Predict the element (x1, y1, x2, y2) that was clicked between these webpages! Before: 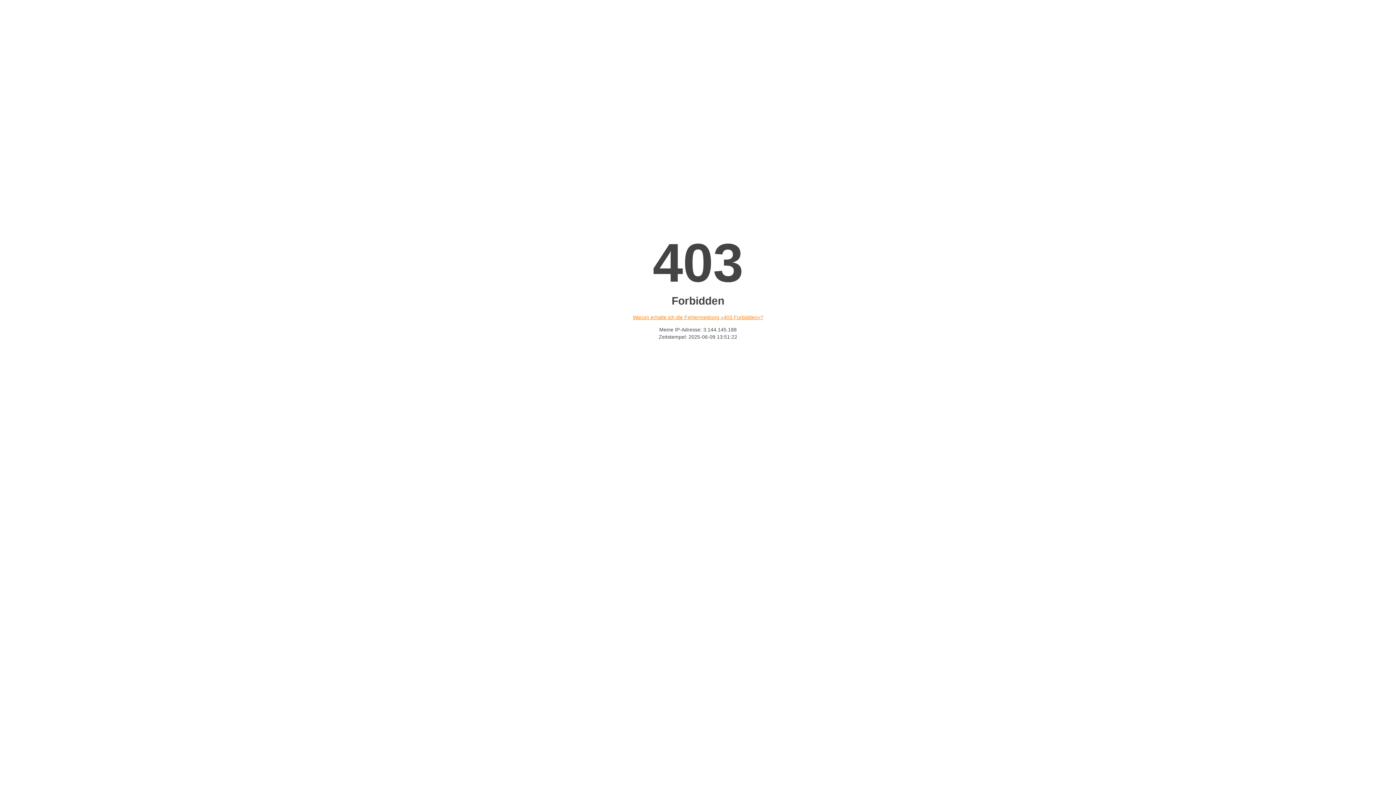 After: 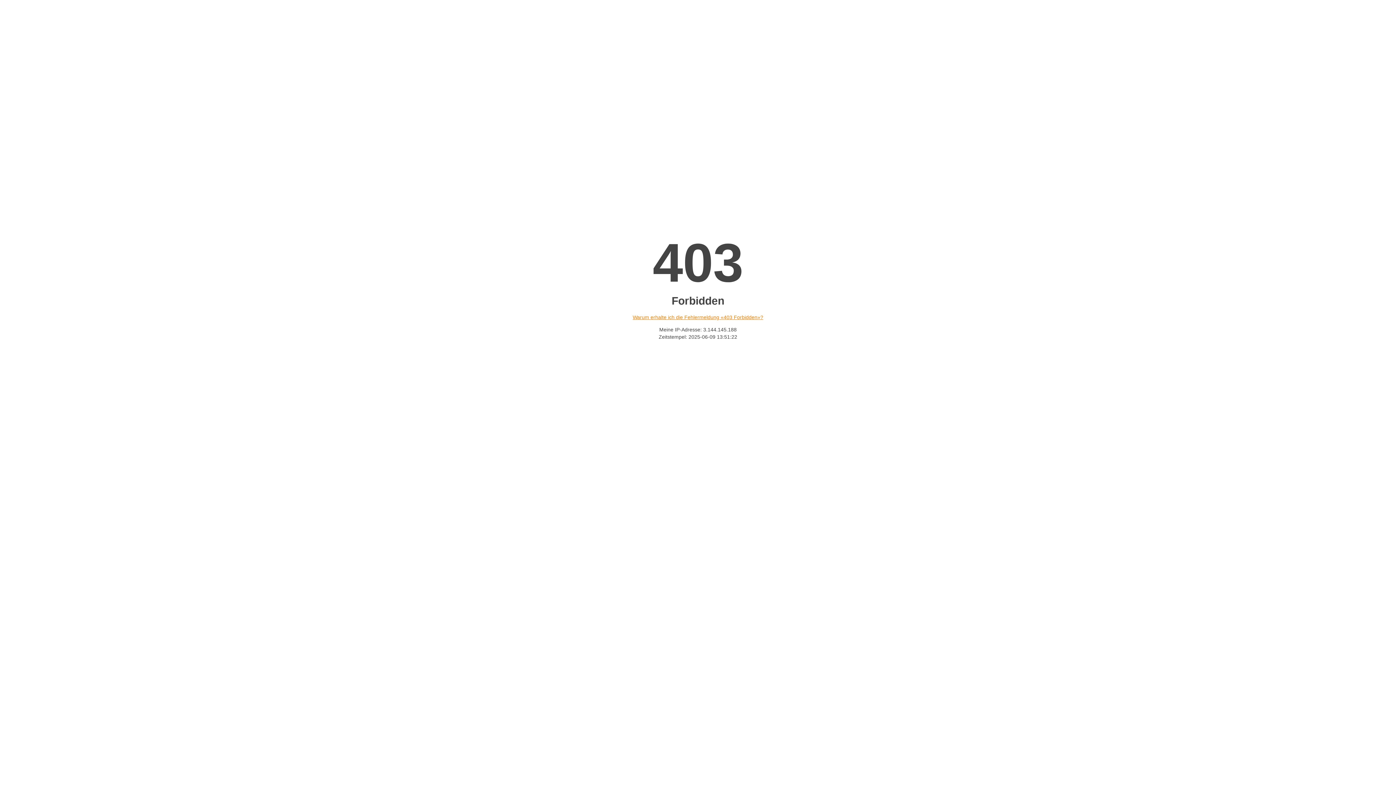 Action: bbox: (632, 314, 763, 320) label: Warum erhalte ich die Fehlermeldung «403 Forbidden»?